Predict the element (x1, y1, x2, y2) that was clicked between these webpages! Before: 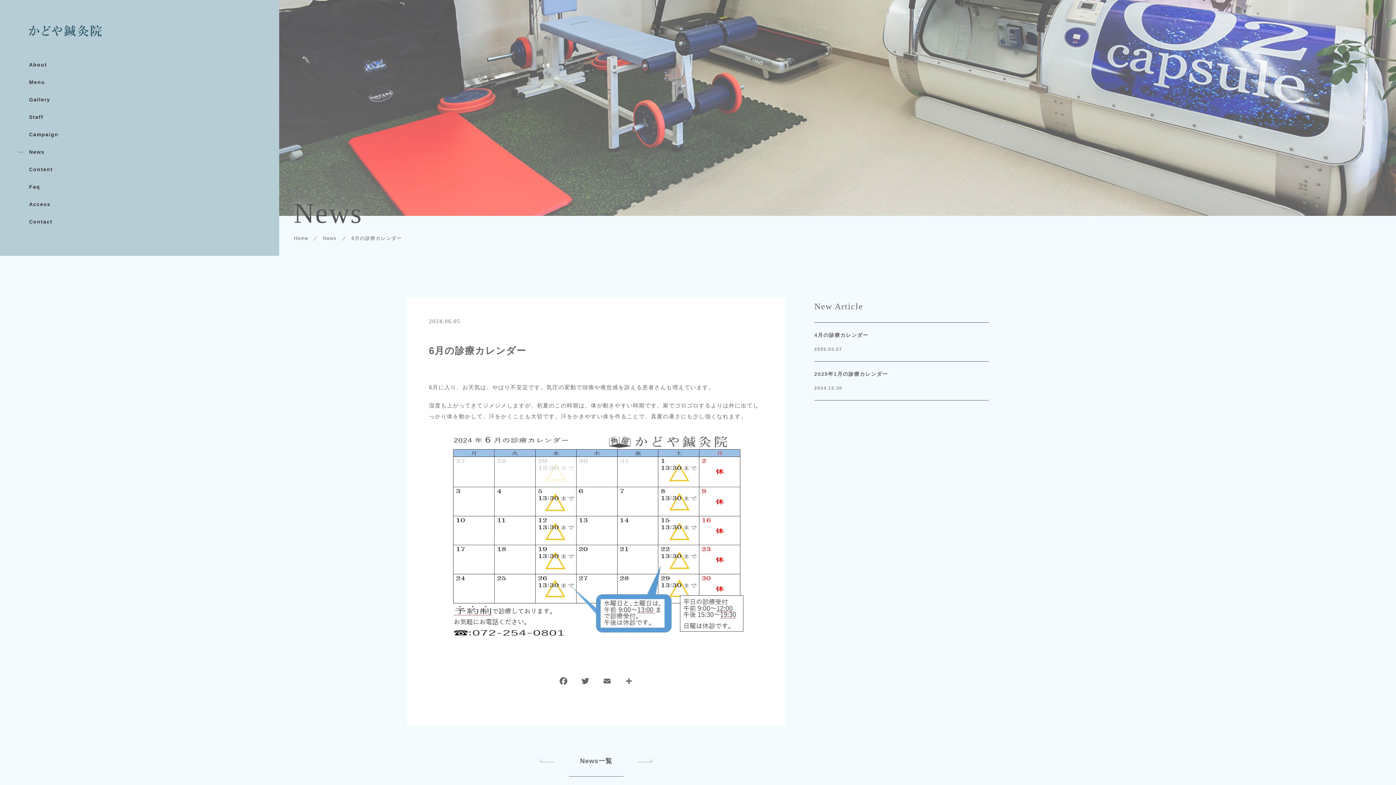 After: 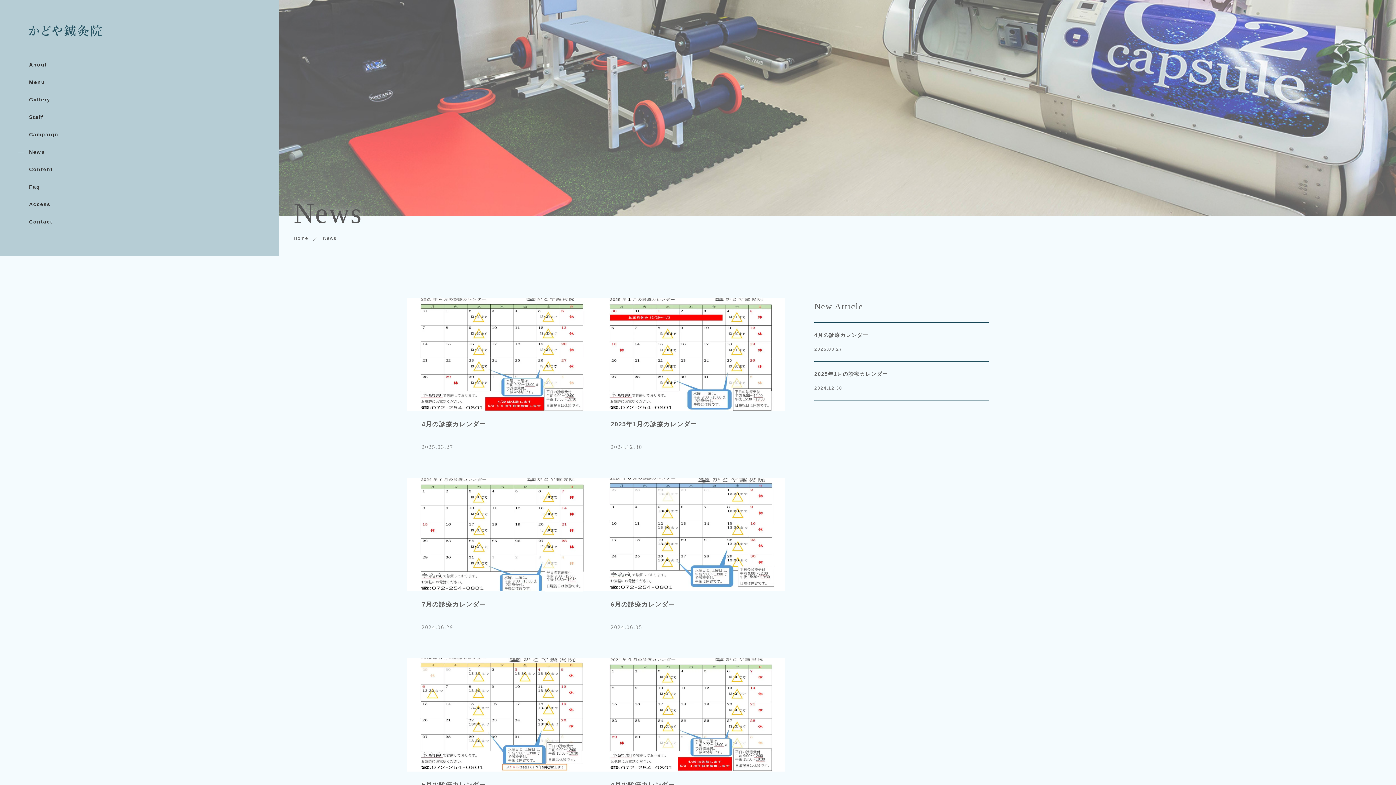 Action: label: News一覧 bbox: (569, 755, 623, 776)